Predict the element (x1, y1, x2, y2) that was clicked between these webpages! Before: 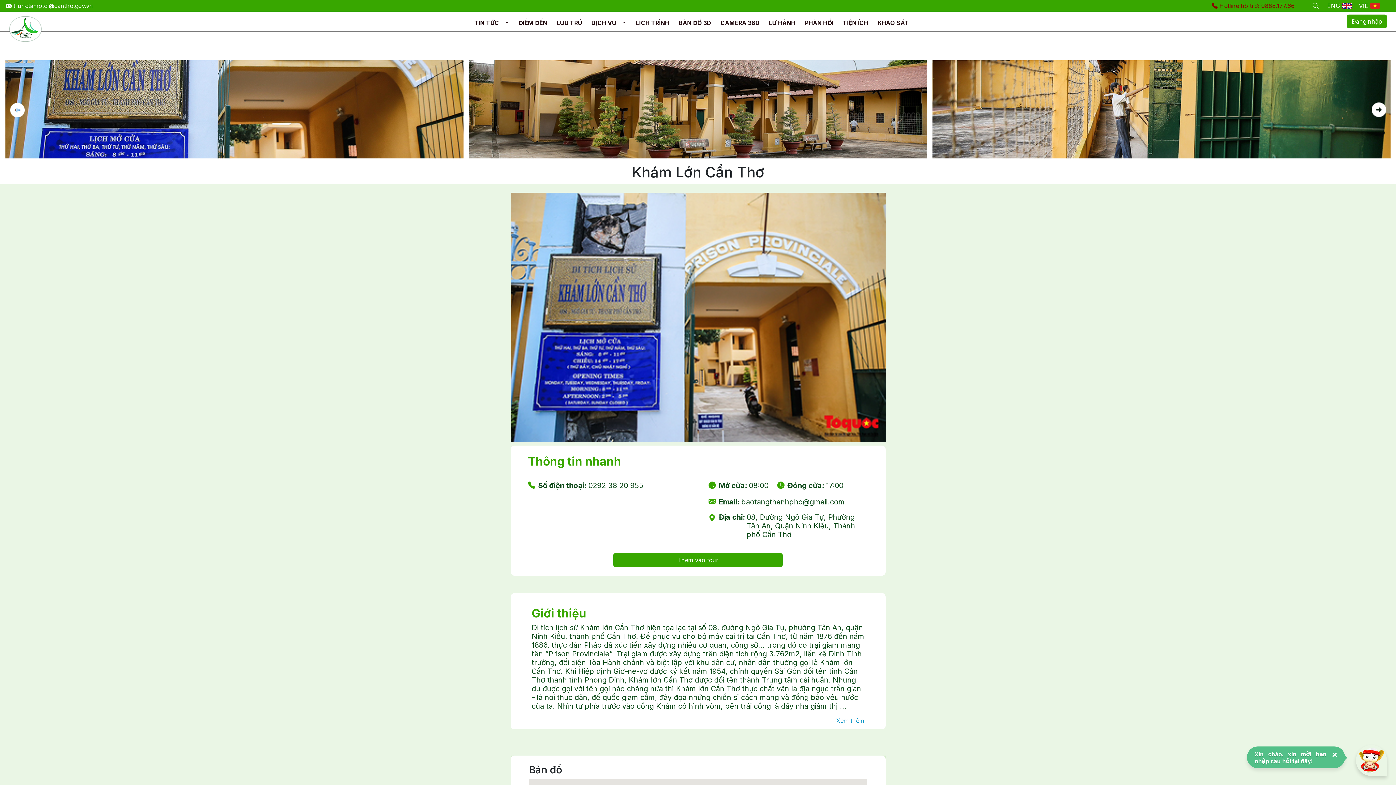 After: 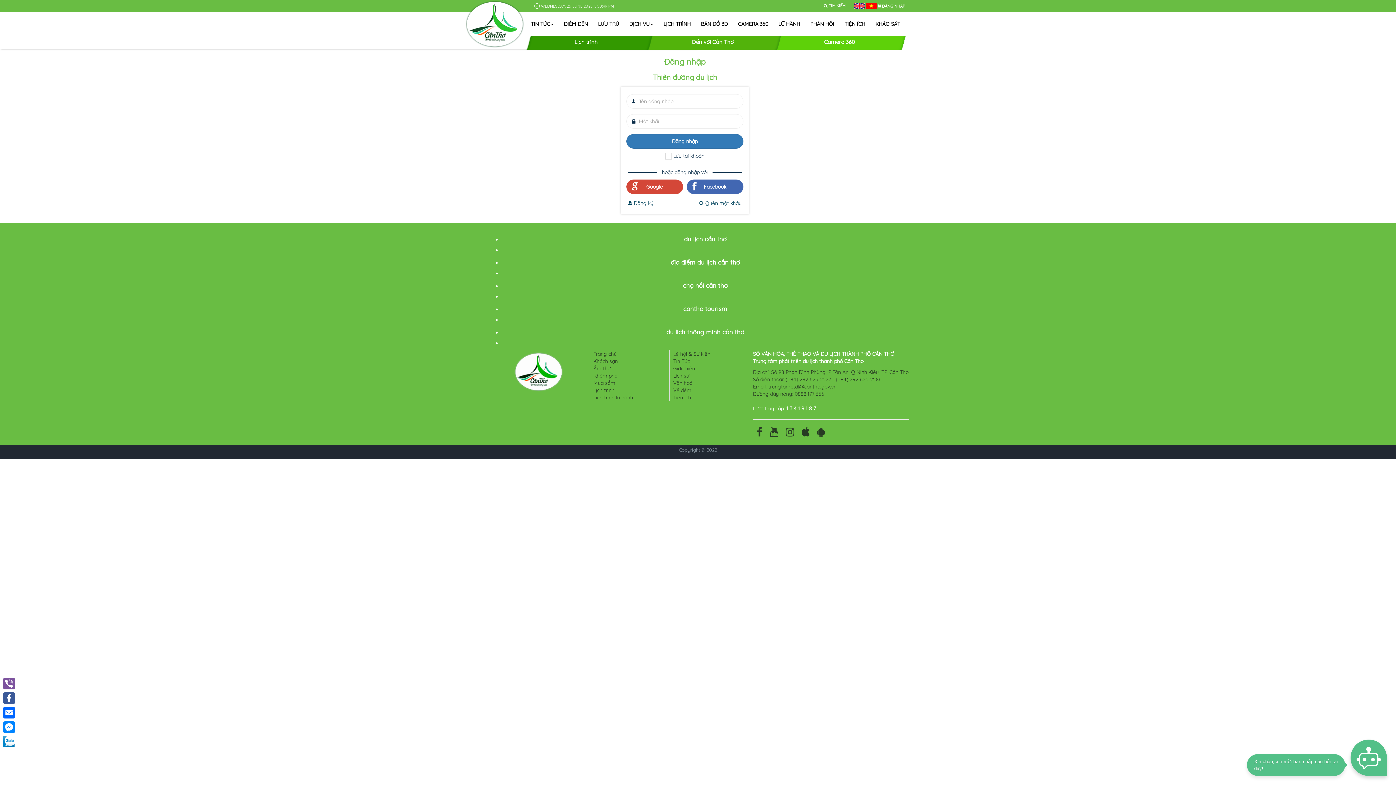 Action: label: PHẢN HỒI bbox: (802, 16, 836, 29)